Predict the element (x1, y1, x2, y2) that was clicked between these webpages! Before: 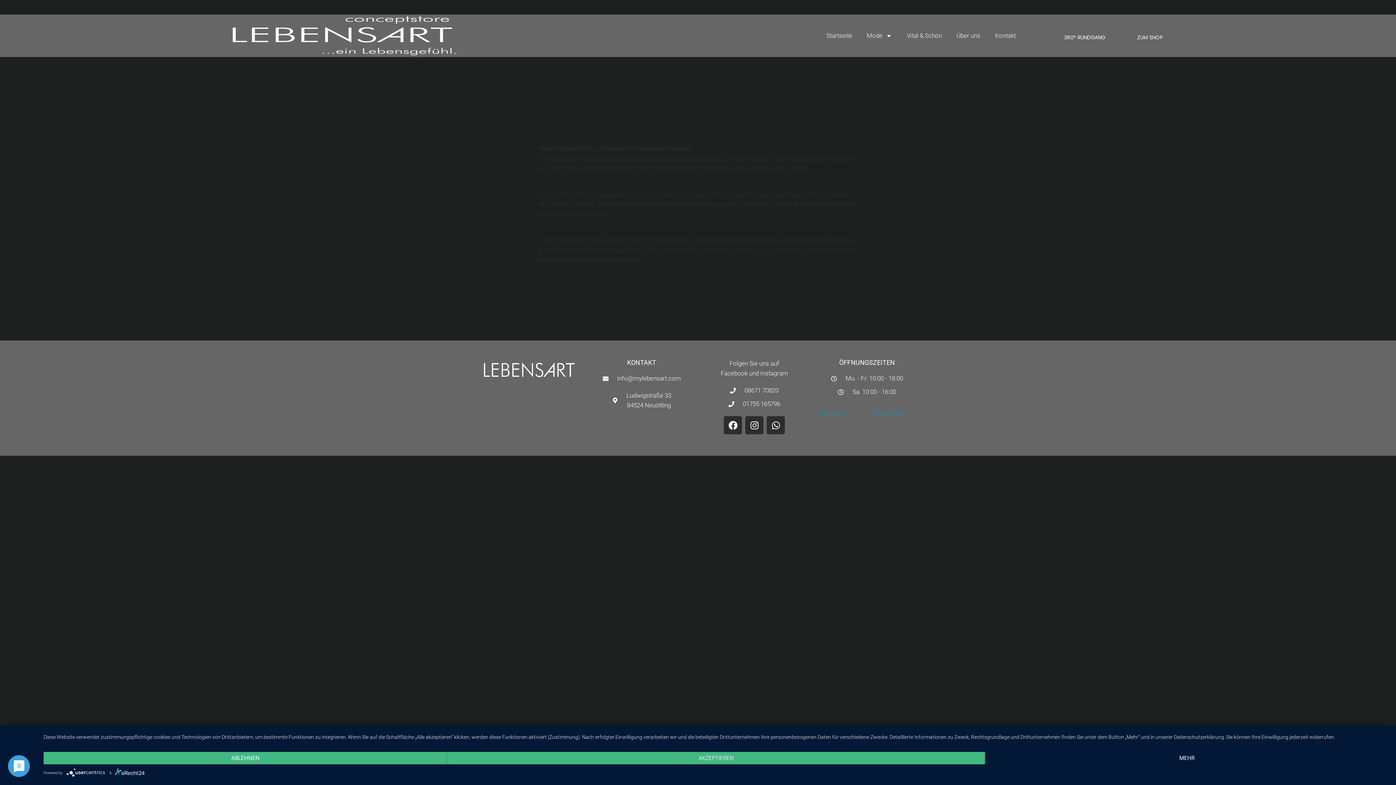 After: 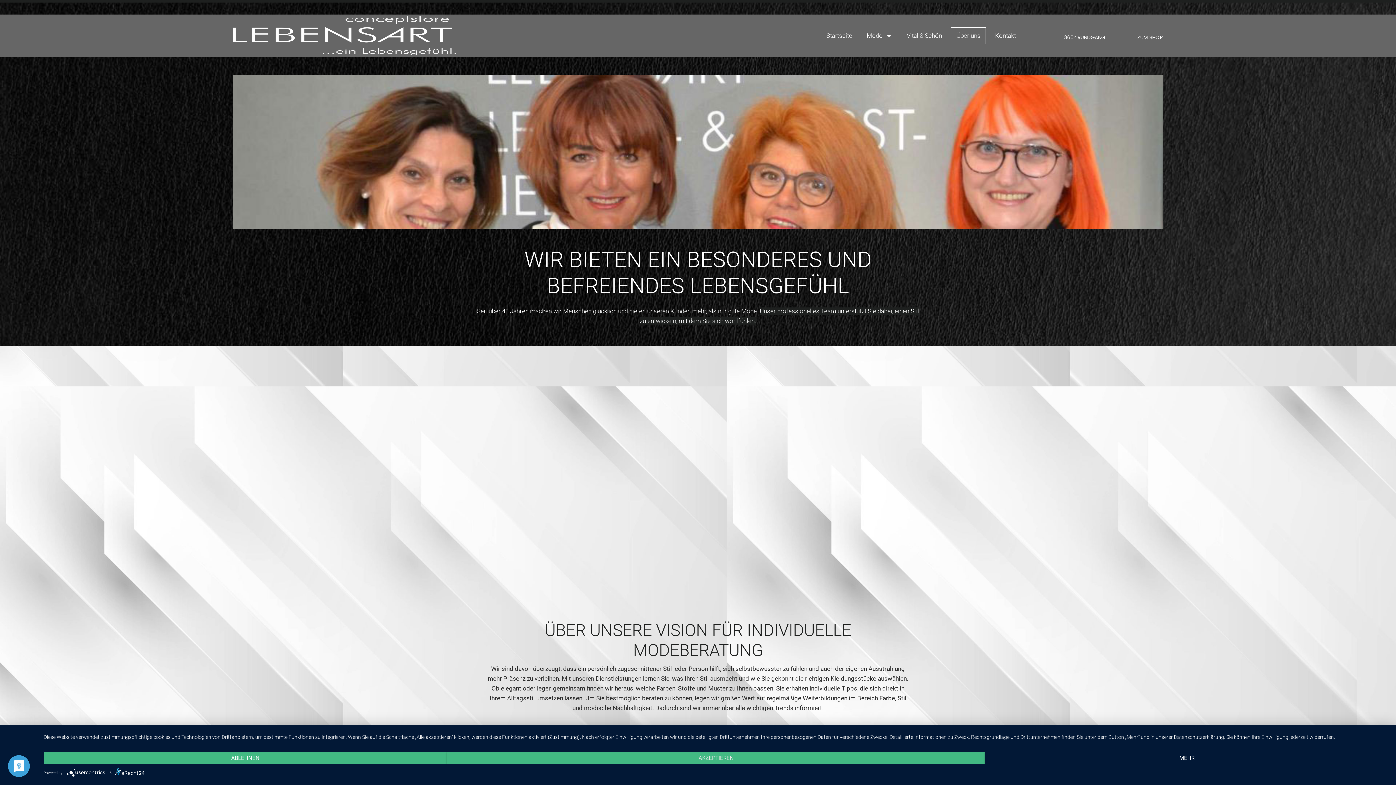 Action: label: Über uns bbox: (951, 27, 986, 44)